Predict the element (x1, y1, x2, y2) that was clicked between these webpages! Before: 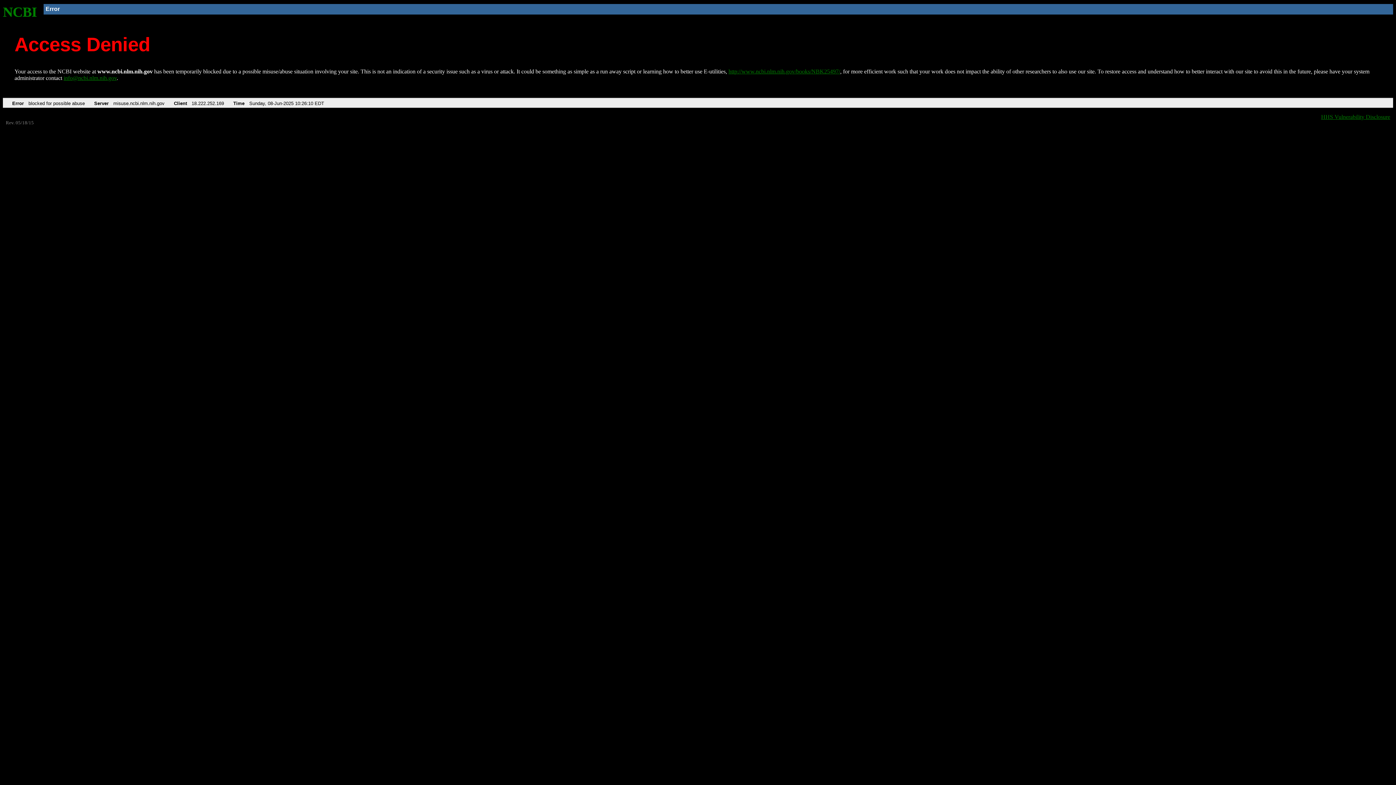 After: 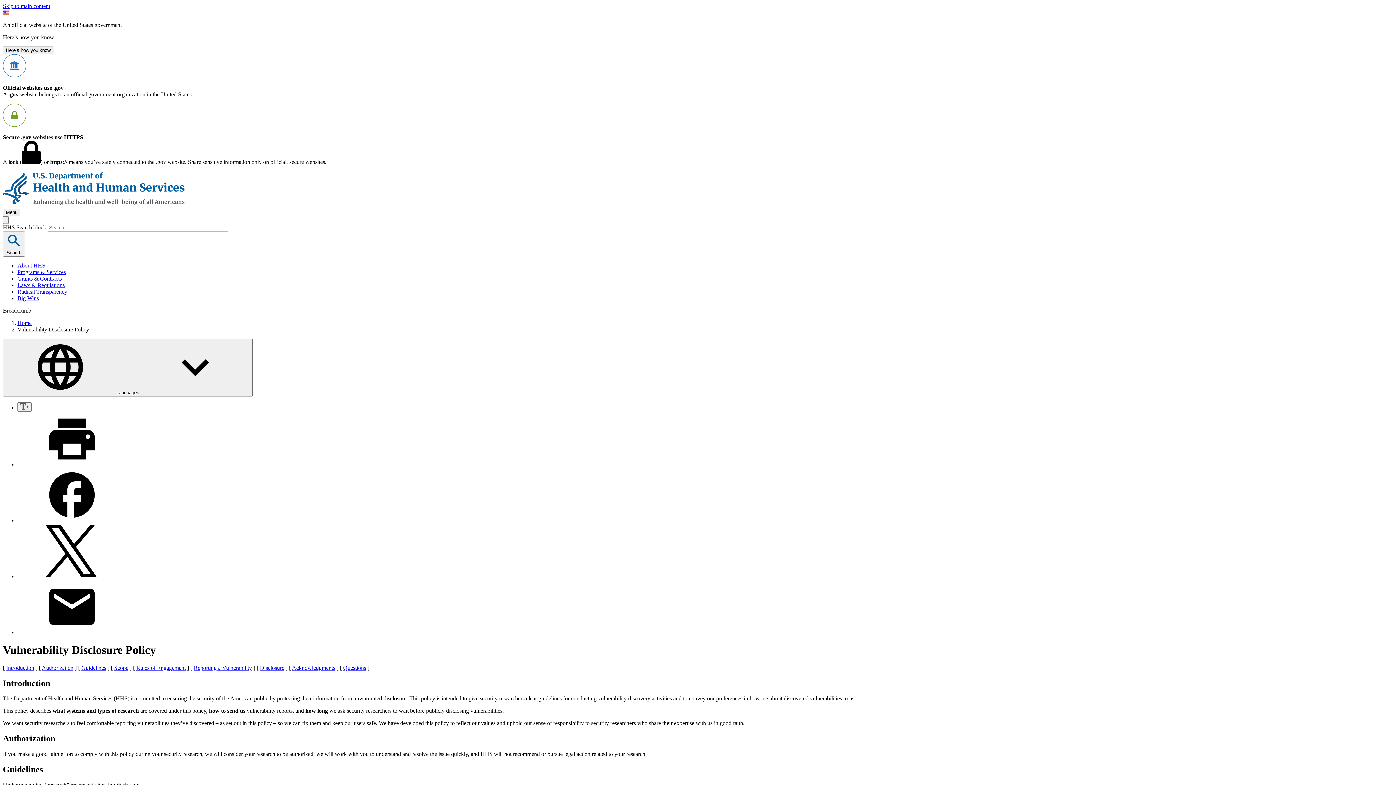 Action: bbox: (1321, 113, 1390, 119) label: HHS Vulnerability Disclosure